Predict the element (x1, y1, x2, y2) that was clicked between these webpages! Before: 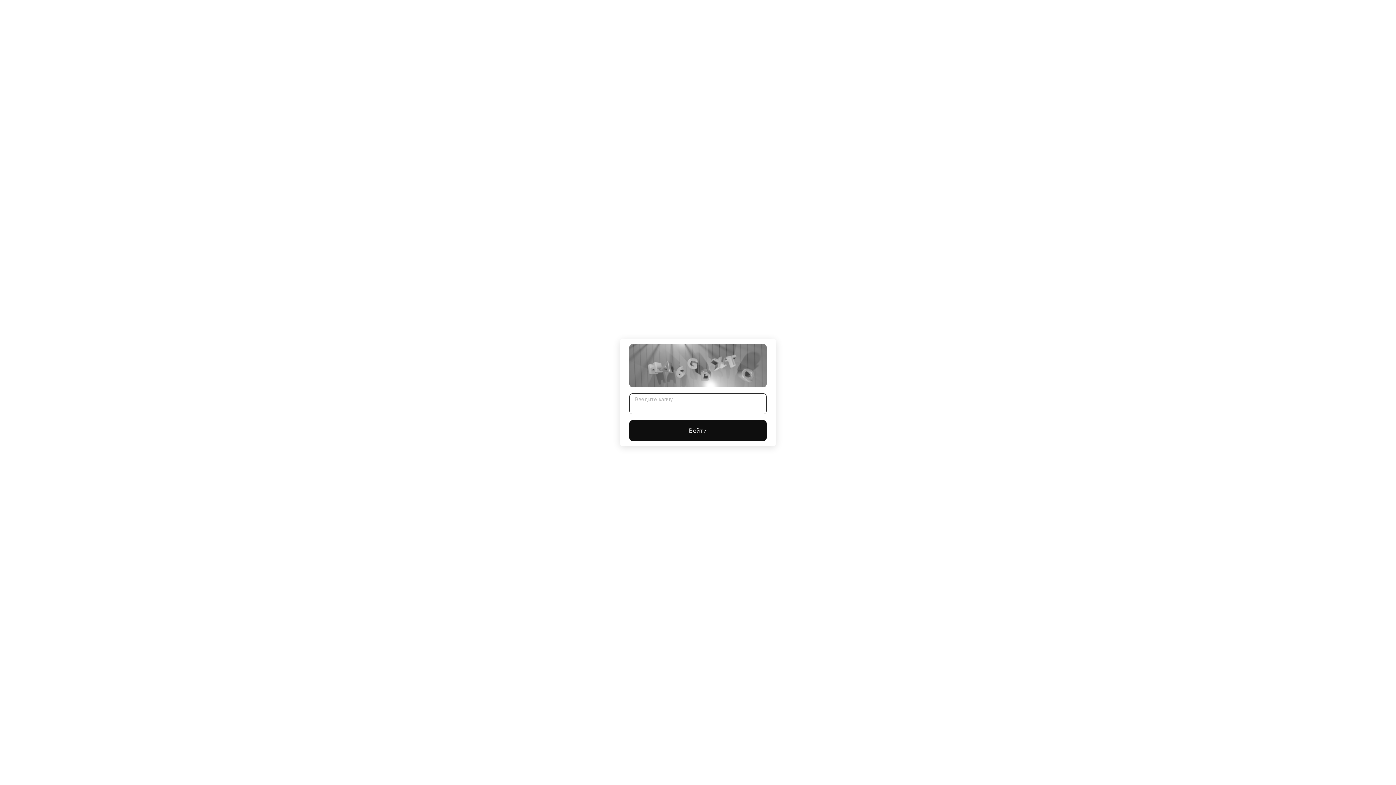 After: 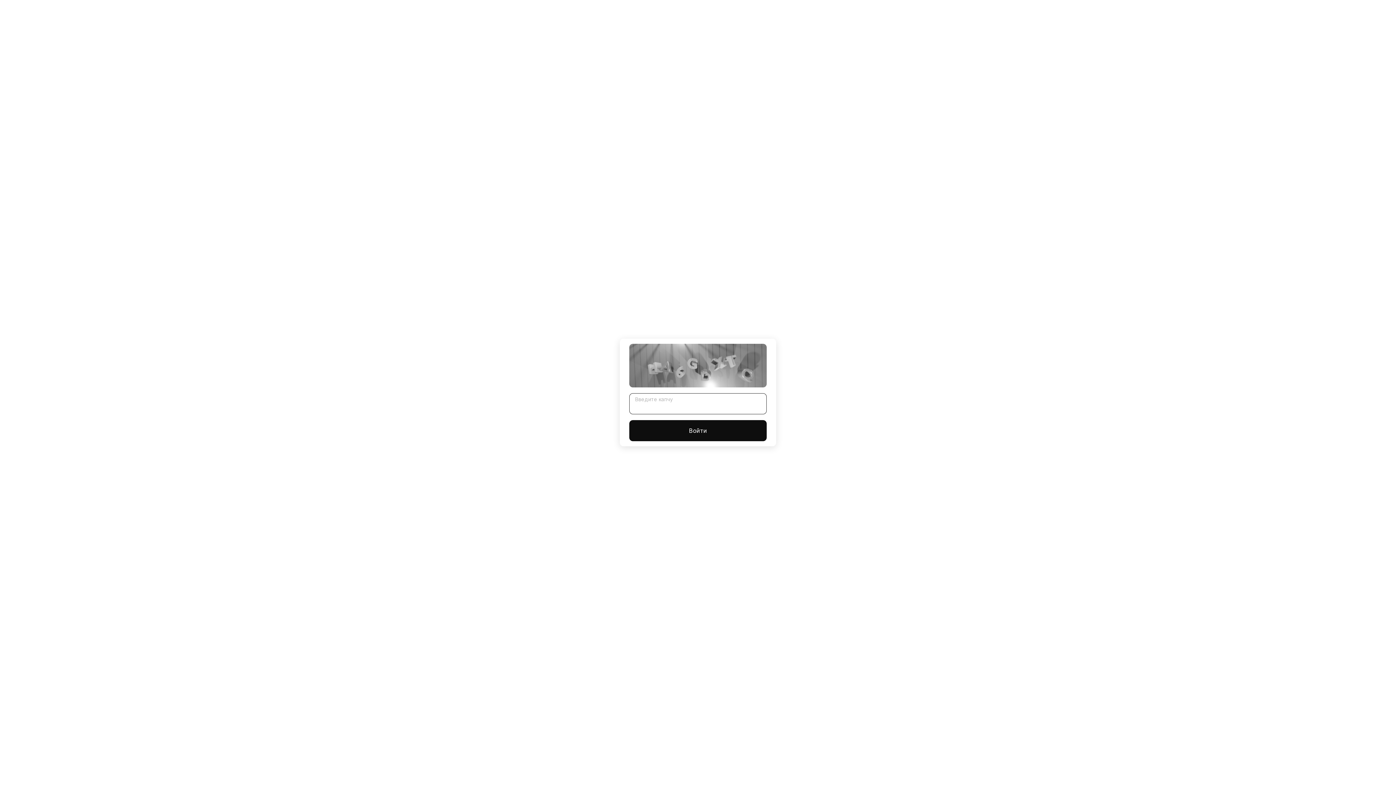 Action: label: Войти bbox: (629, 420, 766, 441)